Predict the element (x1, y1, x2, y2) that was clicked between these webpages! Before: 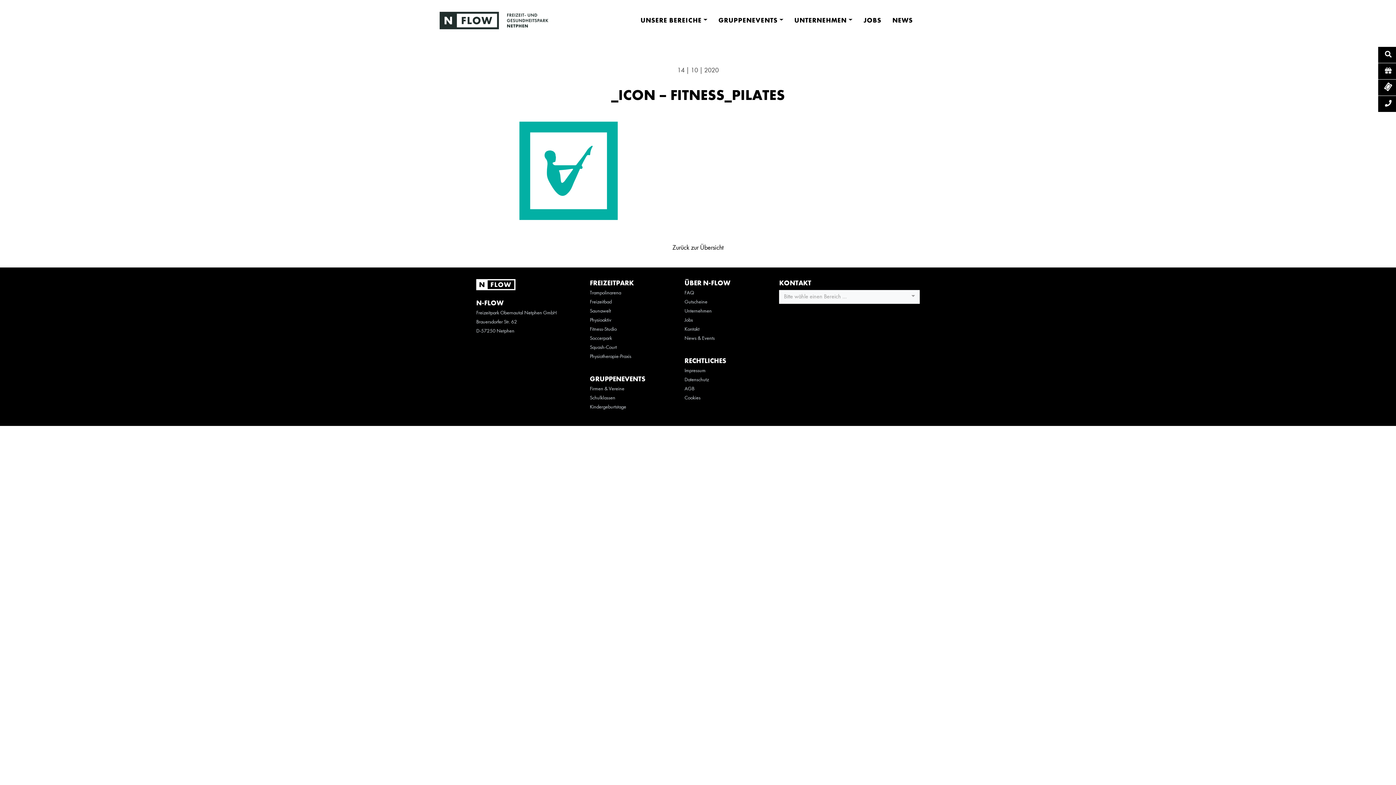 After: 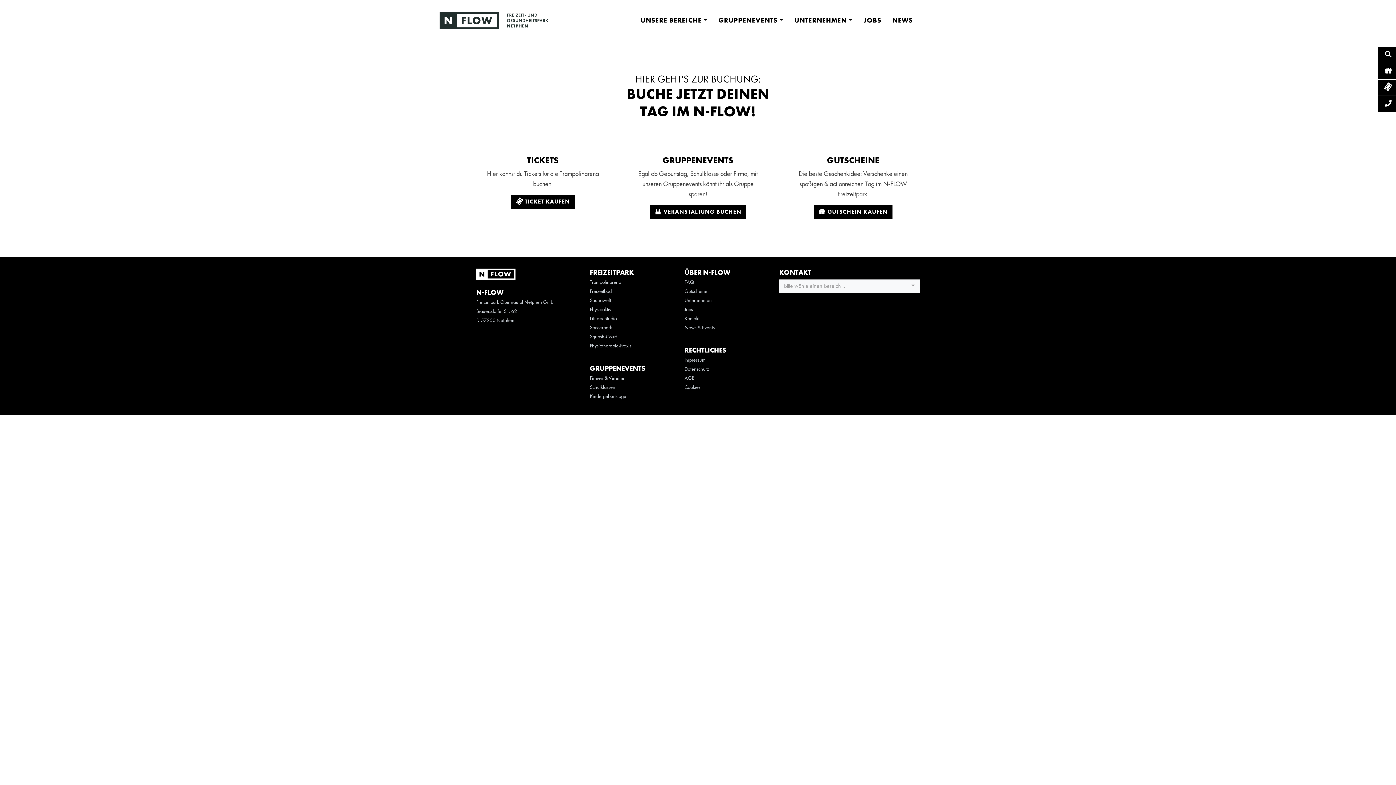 Action: bbox: (1321, 79, 1396, 95) label:  Zur Buchung